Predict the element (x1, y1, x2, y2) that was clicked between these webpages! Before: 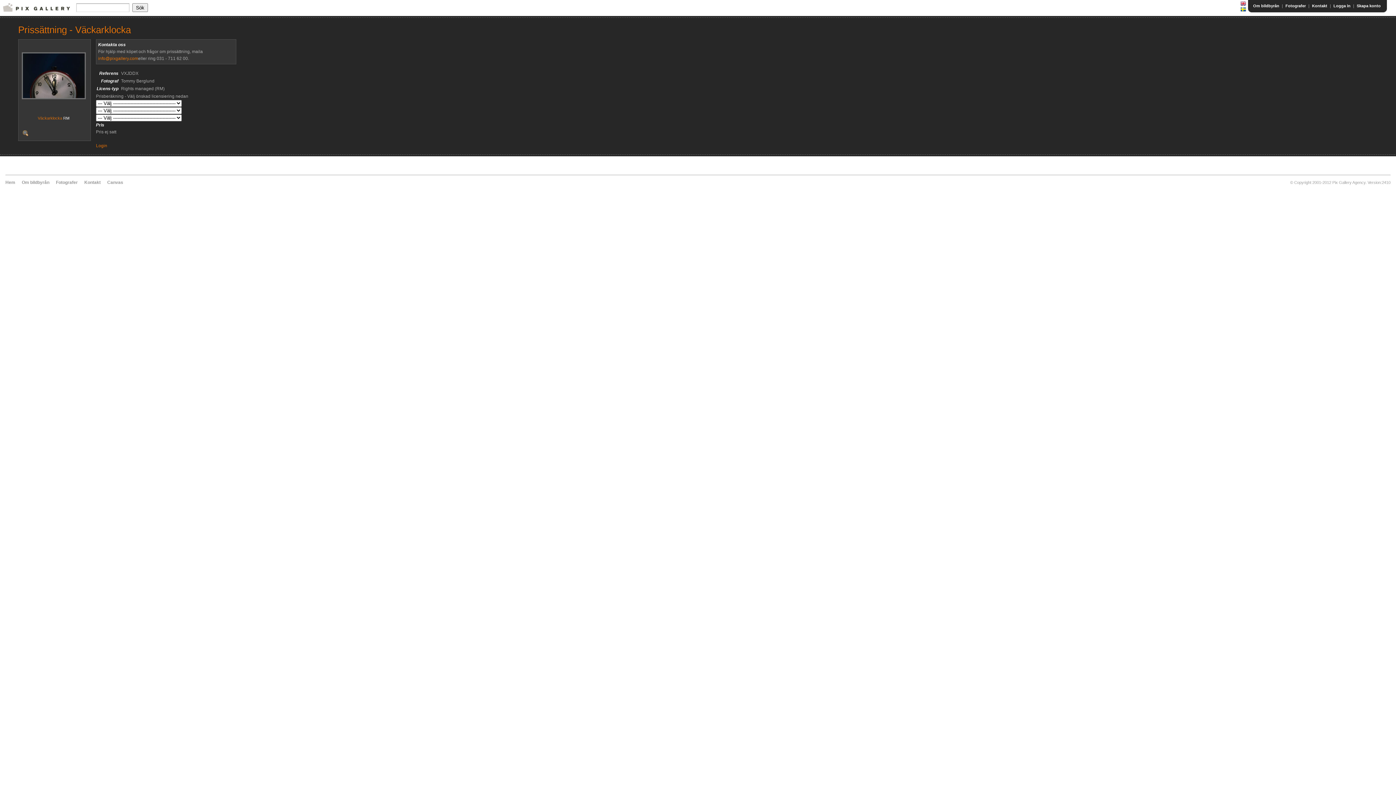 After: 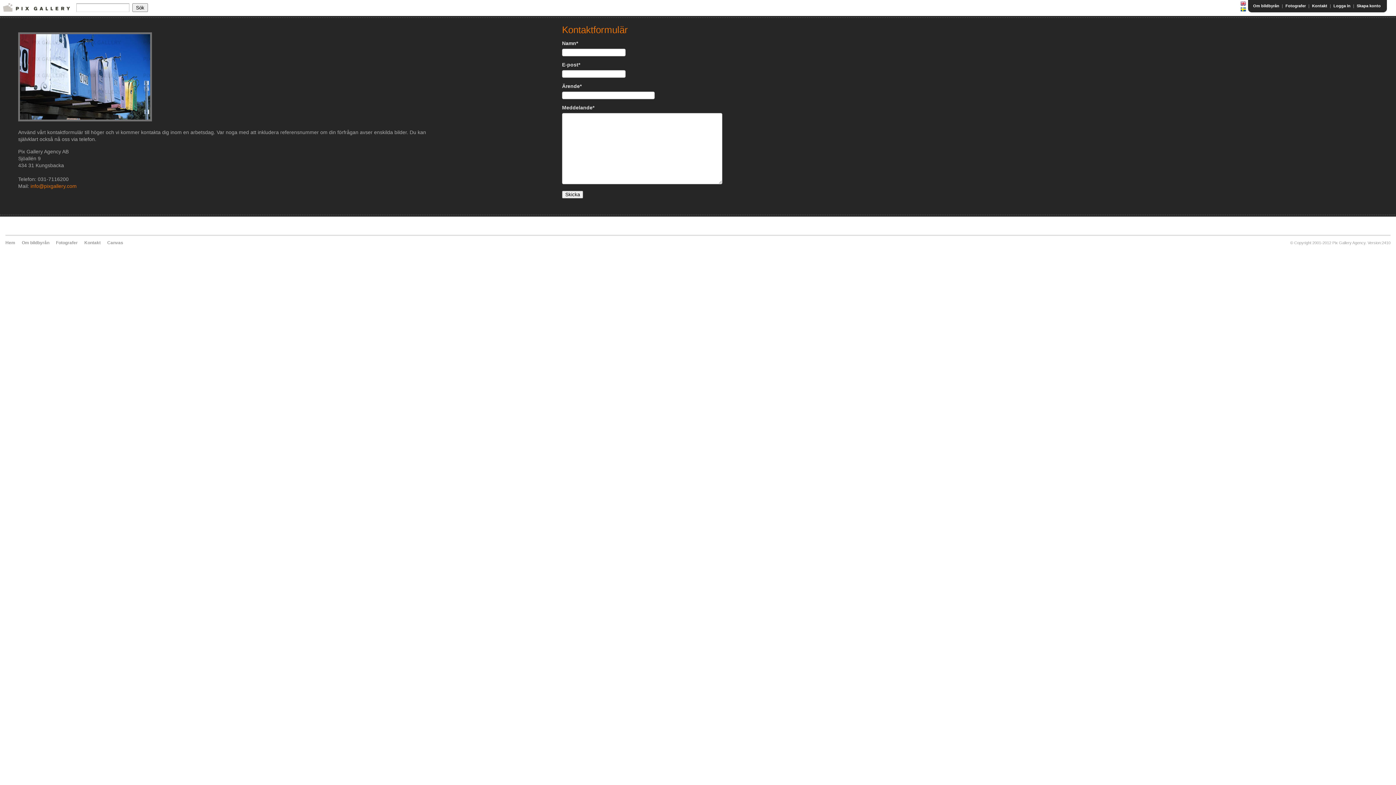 Action: bbox: (84, 180, 100, 185) label: Kontakt